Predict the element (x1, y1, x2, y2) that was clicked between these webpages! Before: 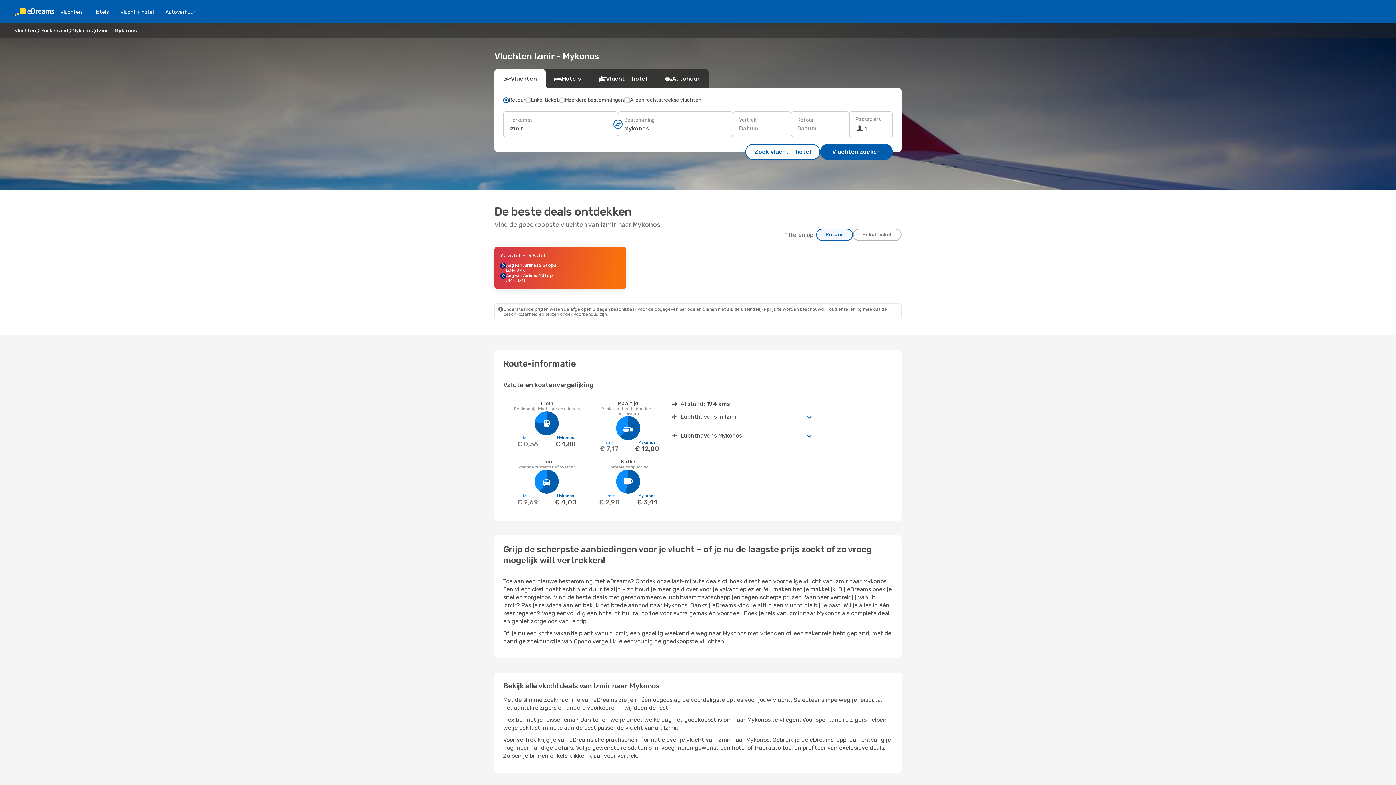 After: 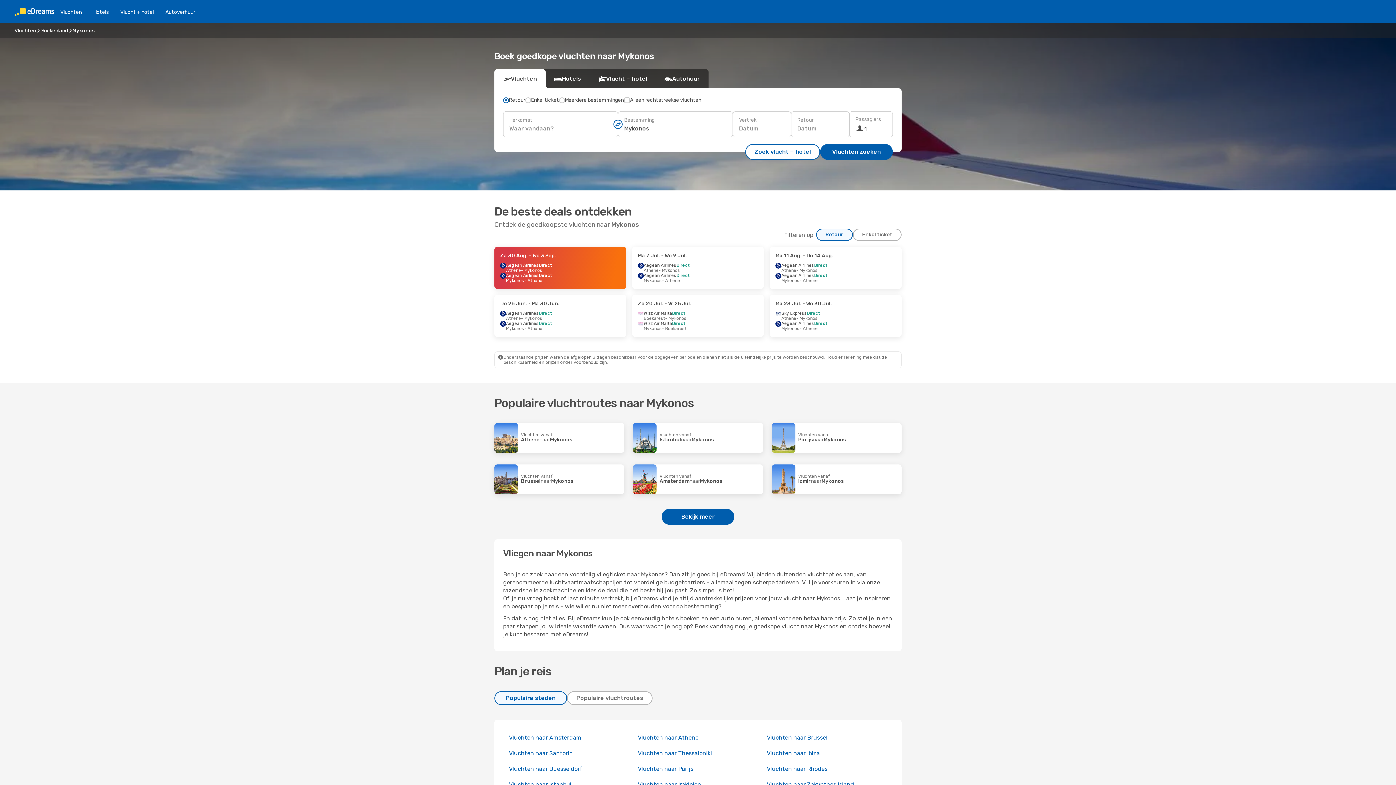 Action: bbox: (72, 27, 92, 33) label: Mykonos